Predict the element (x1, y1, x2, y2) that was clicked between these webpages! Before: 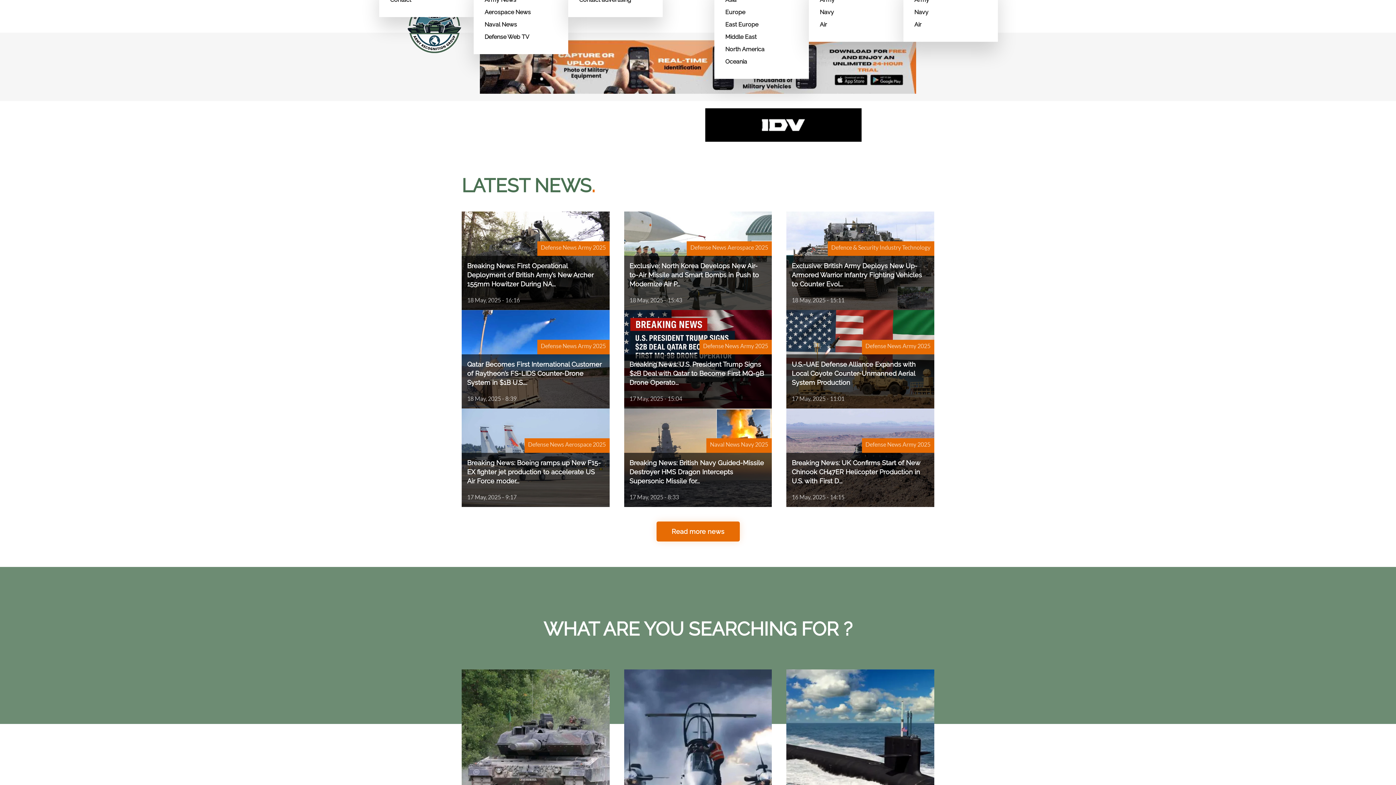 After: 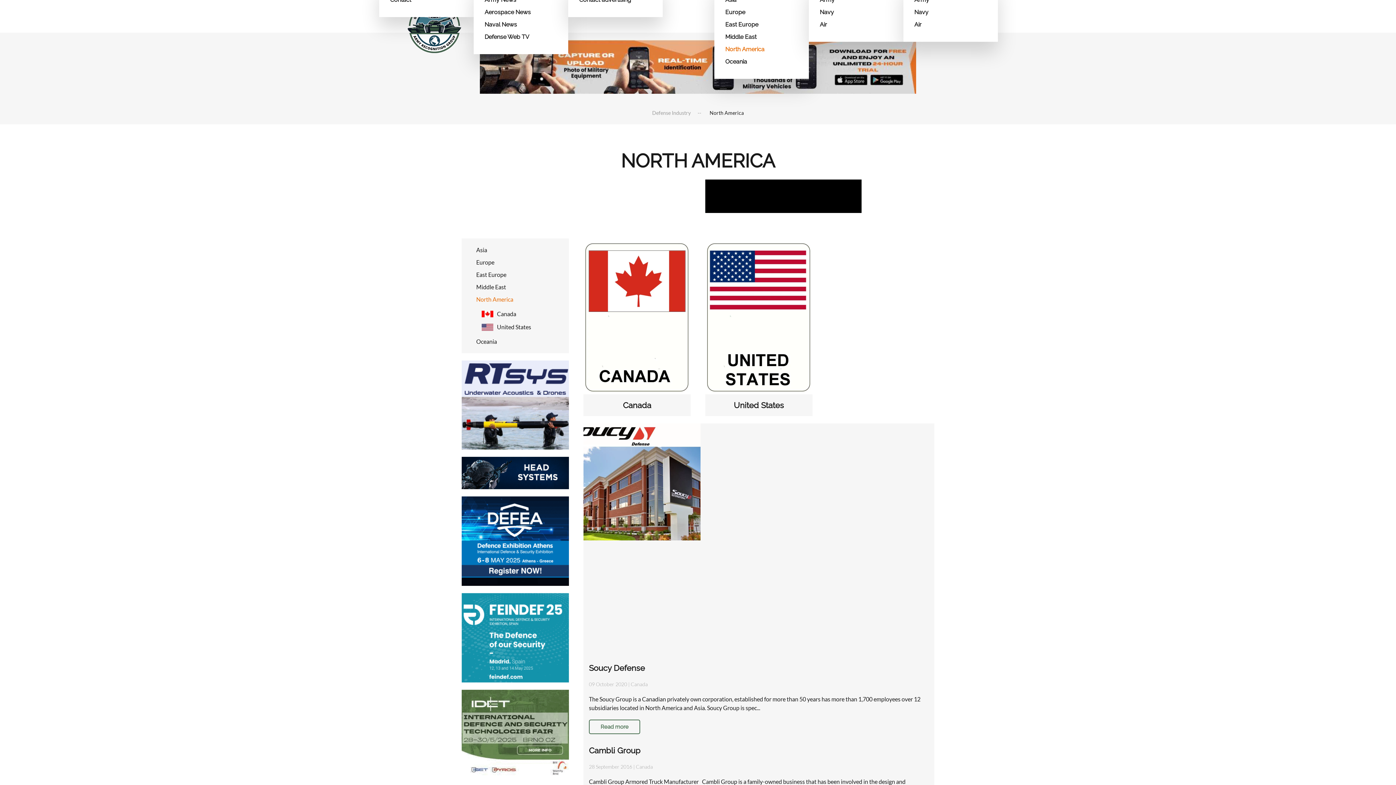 Action: label: North America bbox: (725, 43, 798, 55)